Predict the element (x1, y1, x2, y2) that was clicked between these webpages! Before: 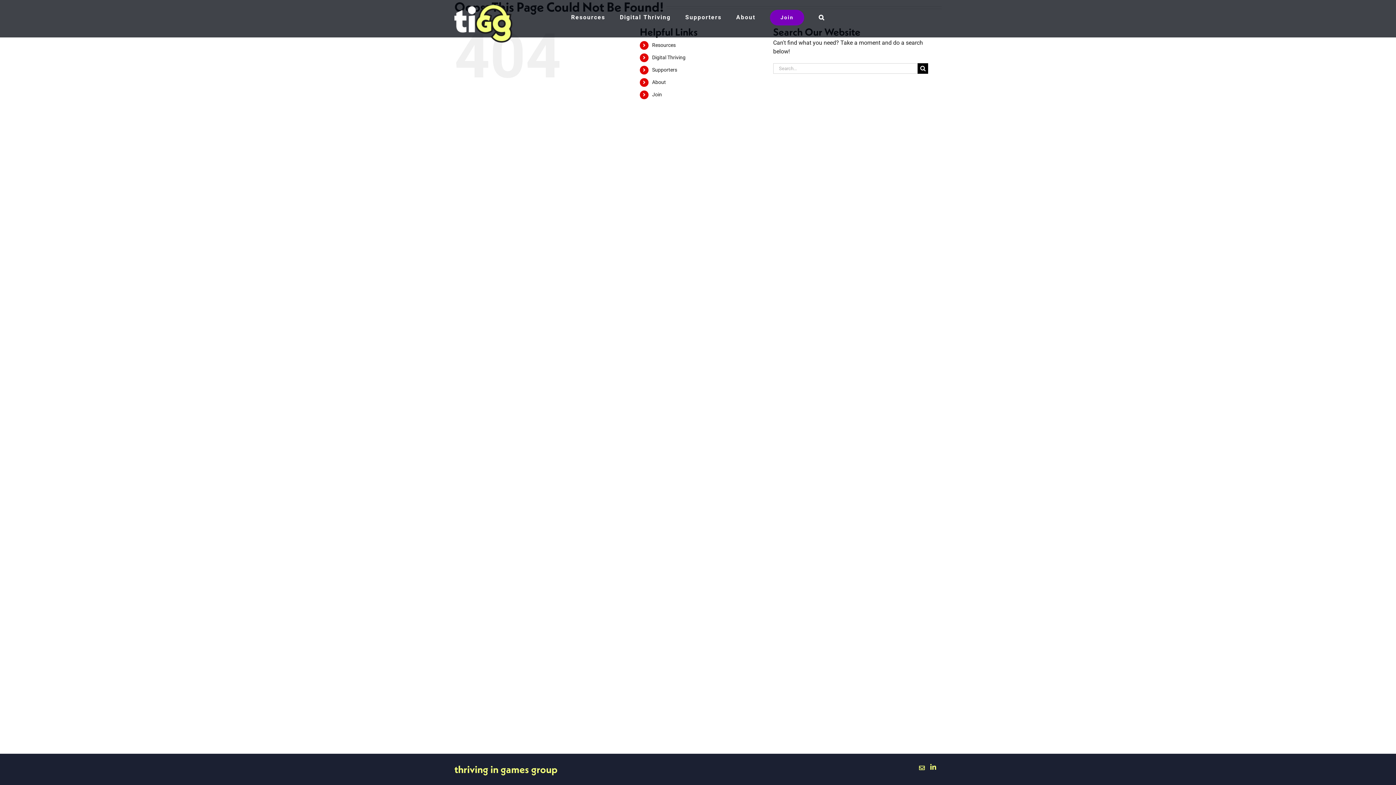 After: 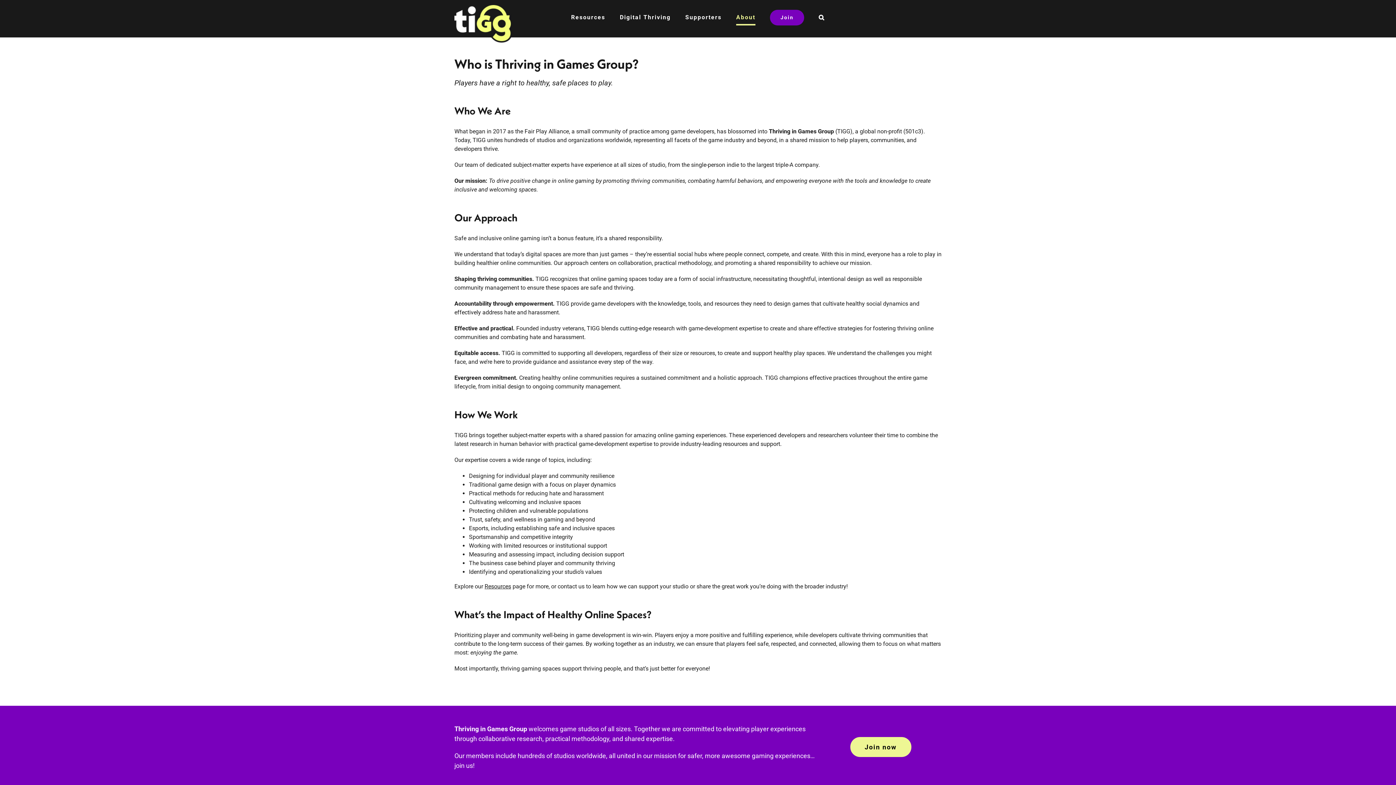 Action: bbox: (652, 79, 666, 85) label: About